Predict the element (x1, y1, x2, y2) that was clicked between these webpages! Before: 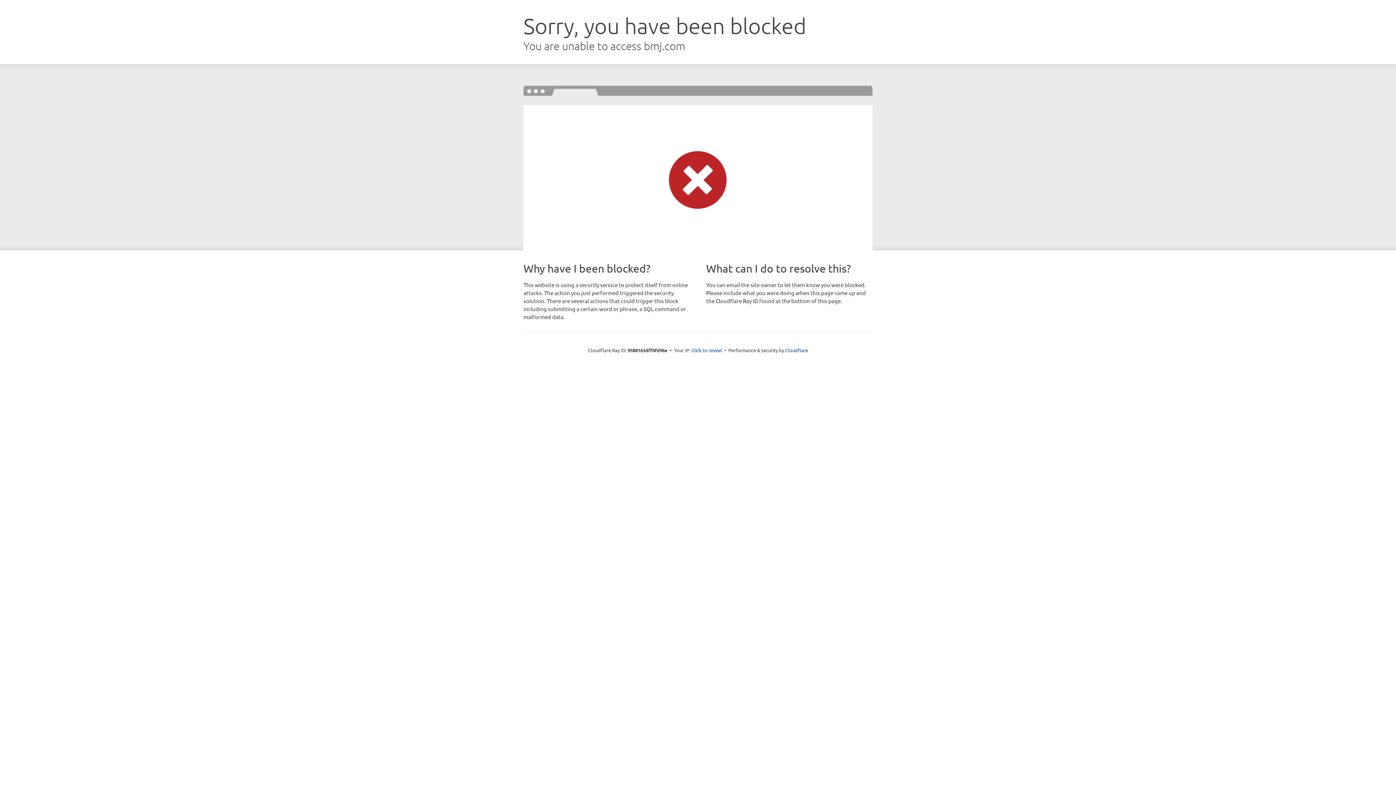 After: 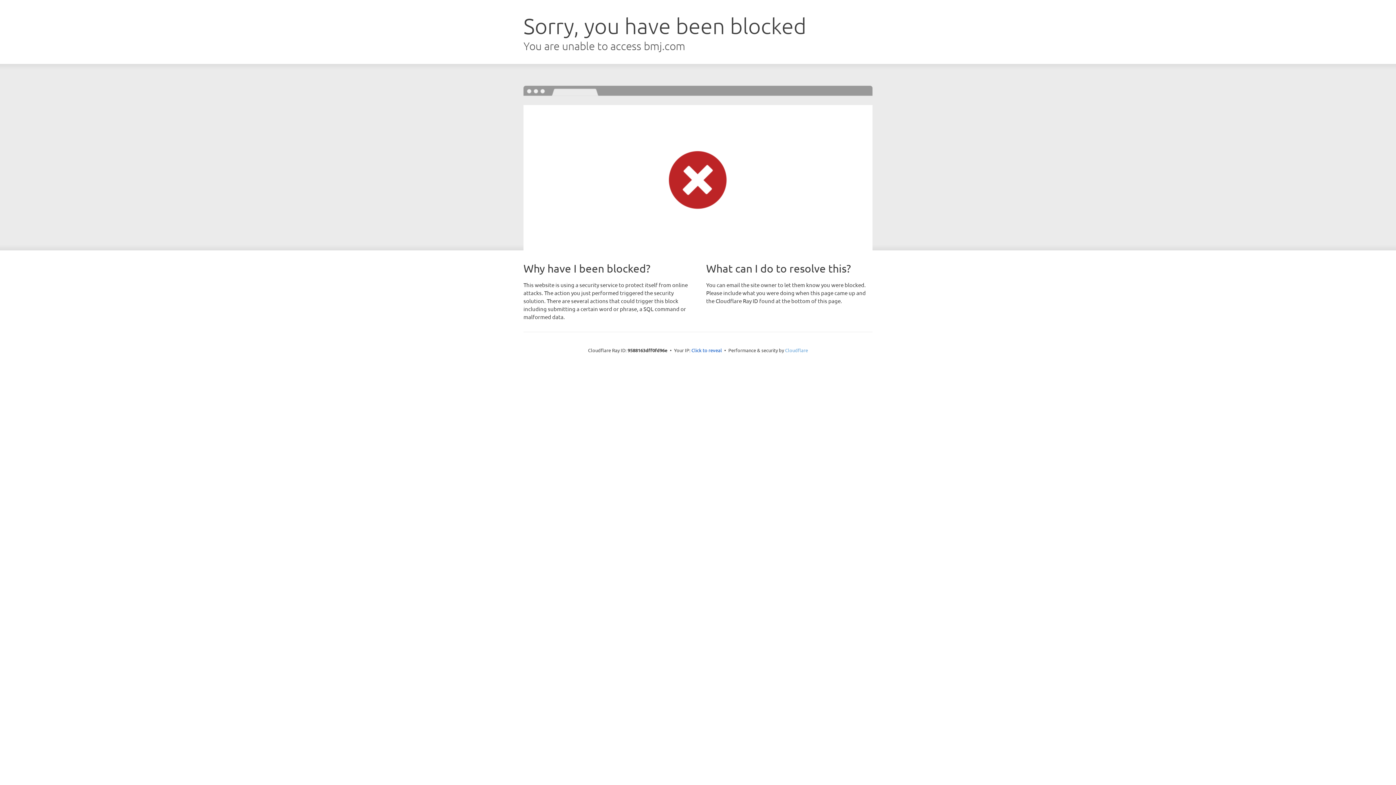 Action: bbox: (785, 347, 808, 353) label: Cloudflare